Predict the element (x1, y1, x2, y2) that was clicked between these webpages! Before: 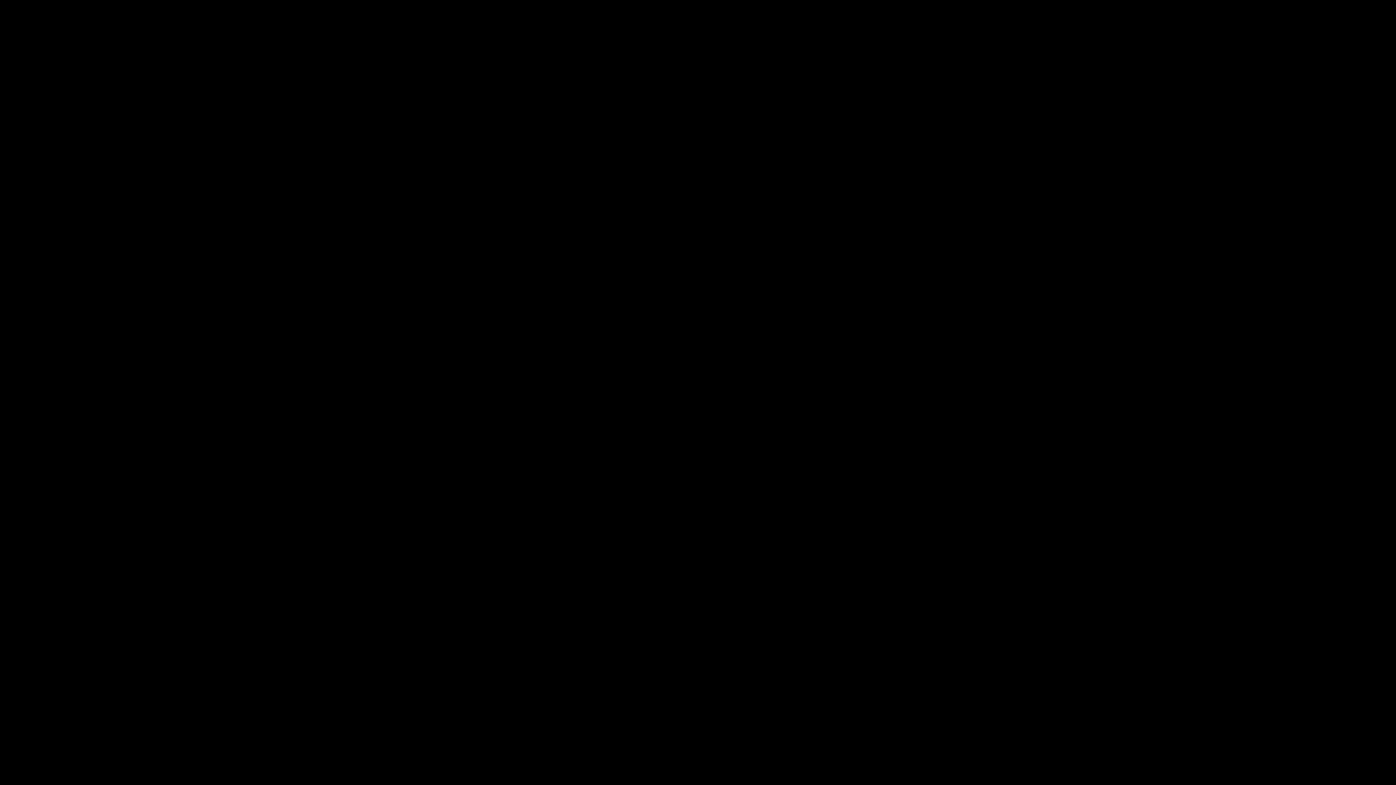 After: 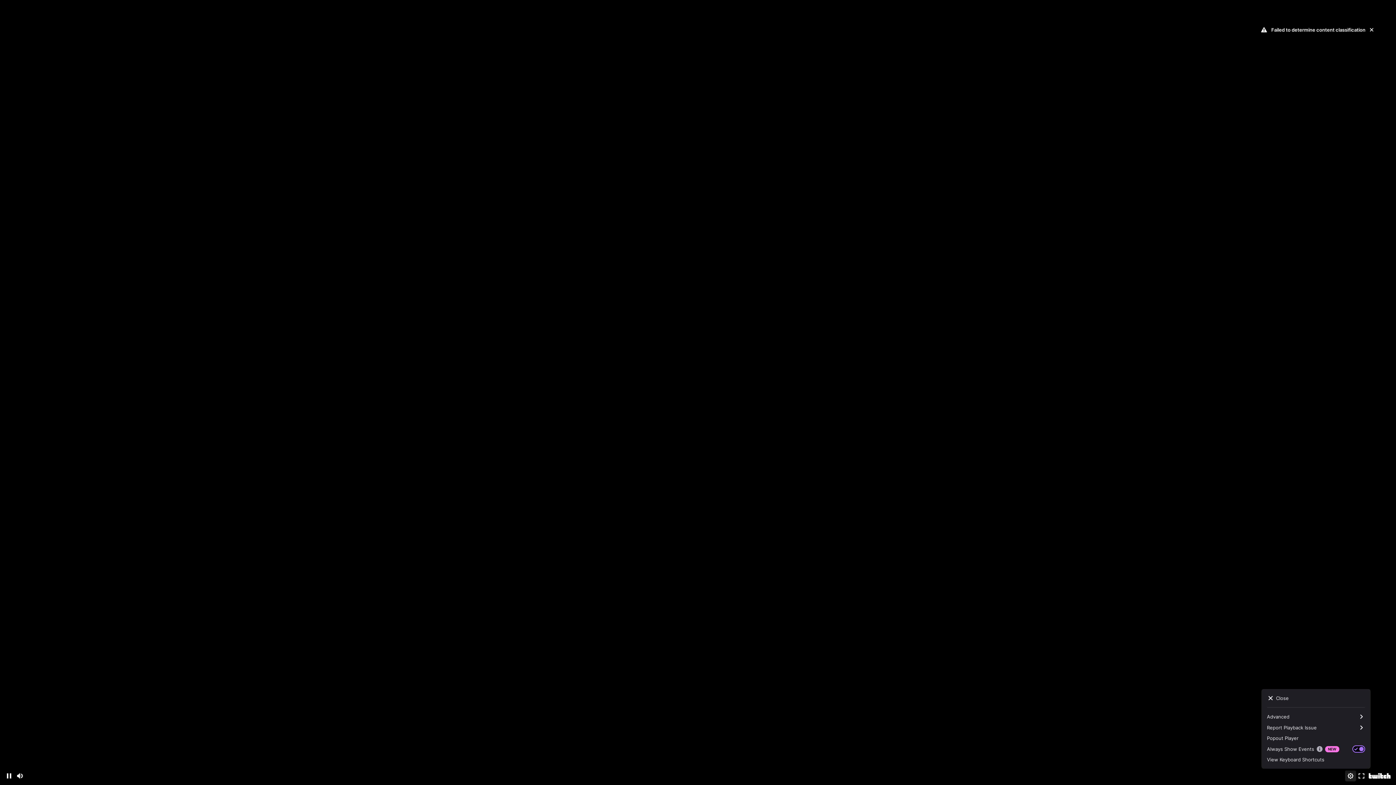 Action: label: Settings bbox: (1345, 770, 1356, 781)